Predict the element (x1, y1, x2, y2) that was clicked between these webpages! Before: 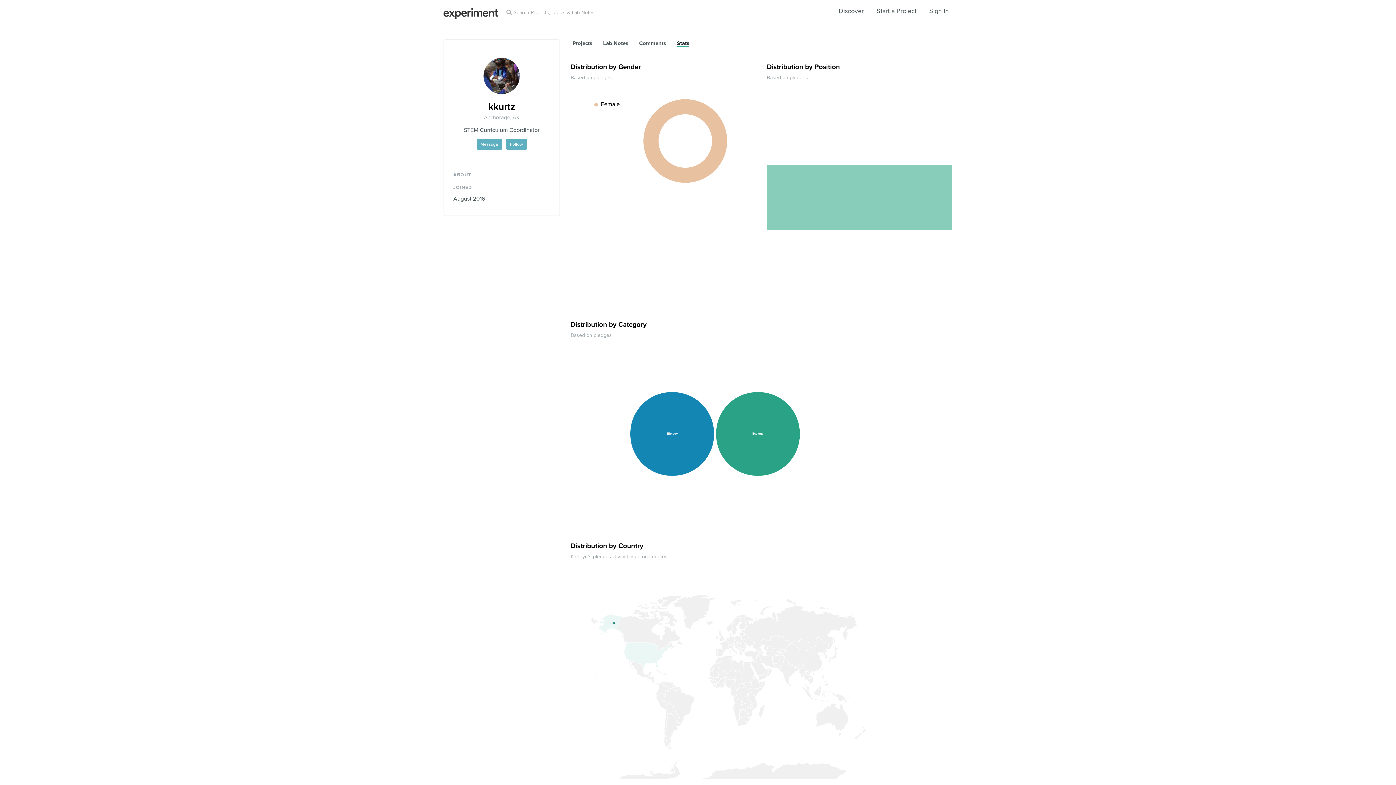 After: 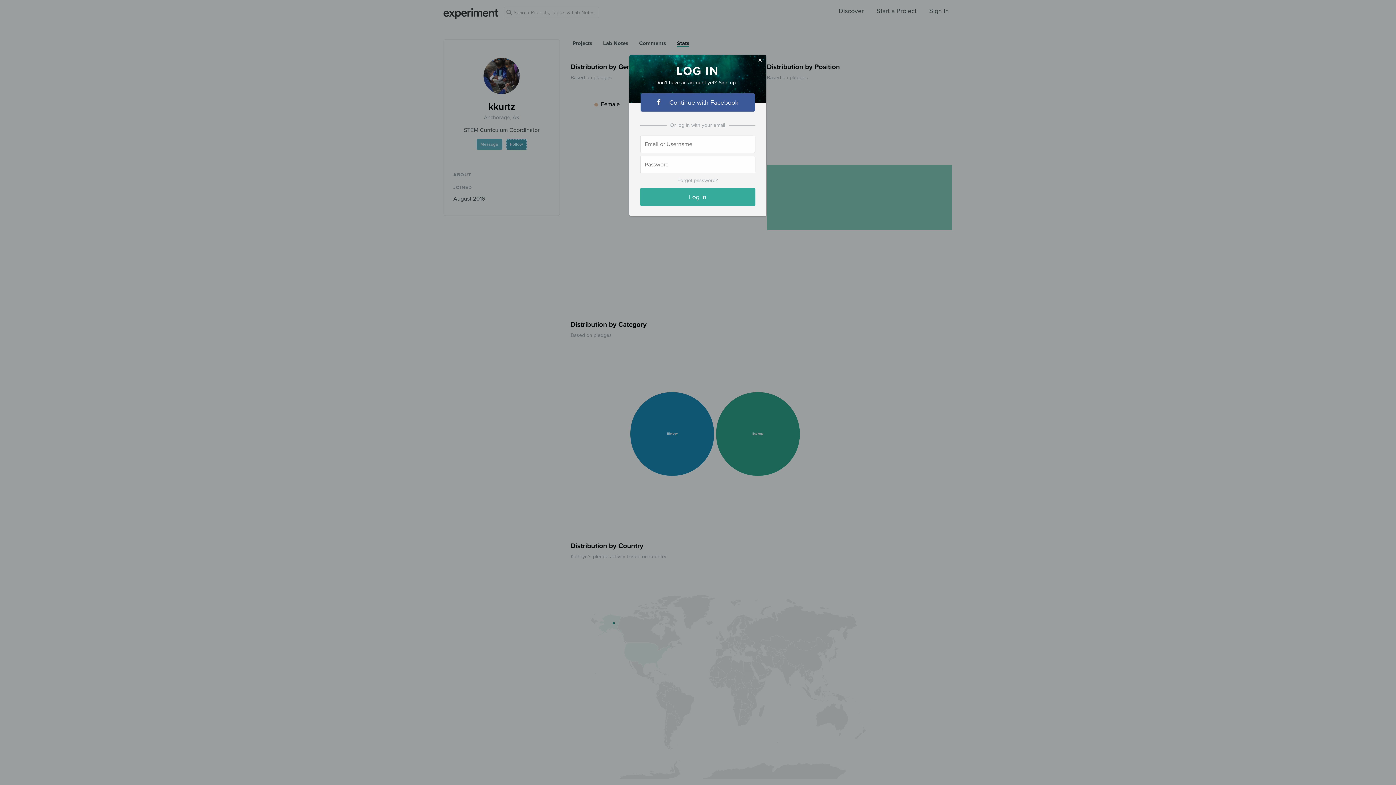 Action: label: Follow bbox: (506, 138, 527, 149)